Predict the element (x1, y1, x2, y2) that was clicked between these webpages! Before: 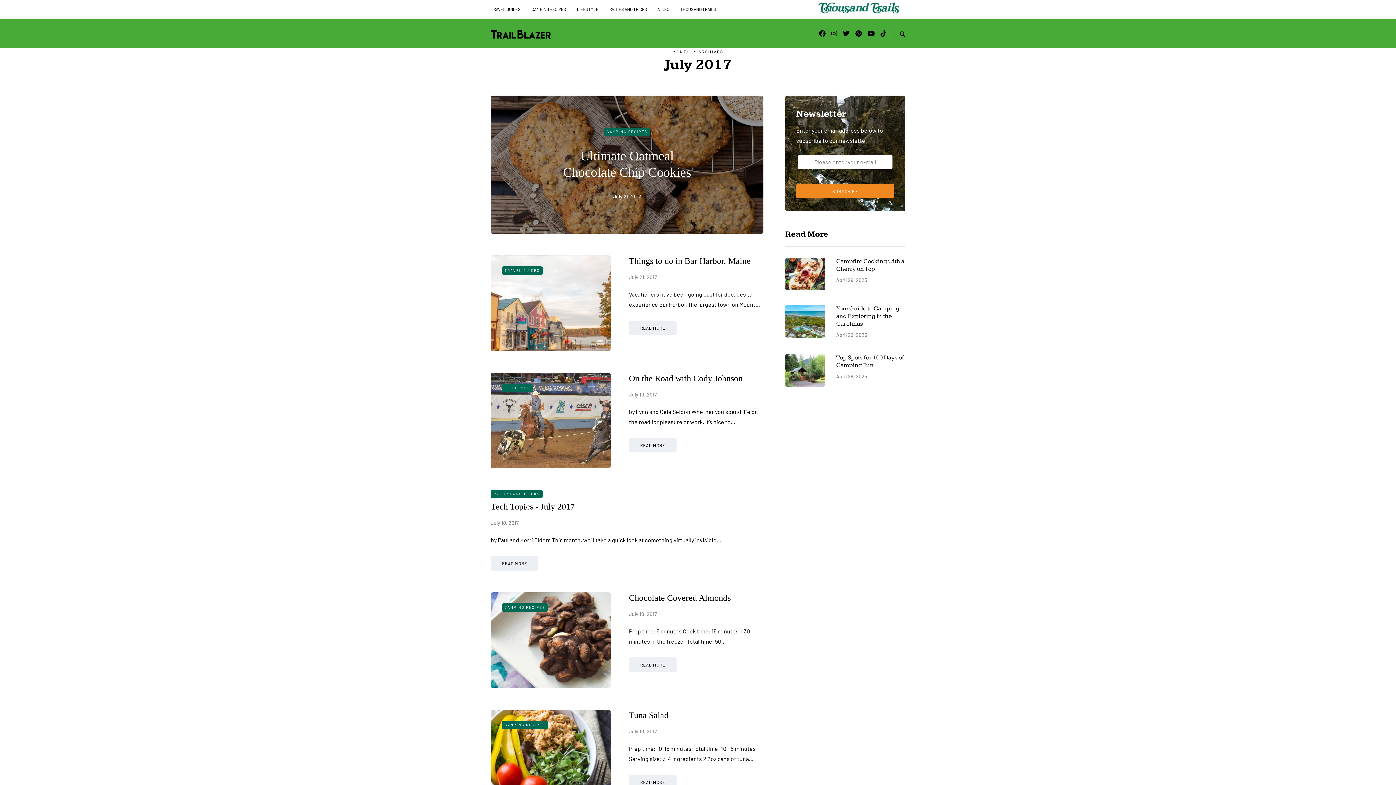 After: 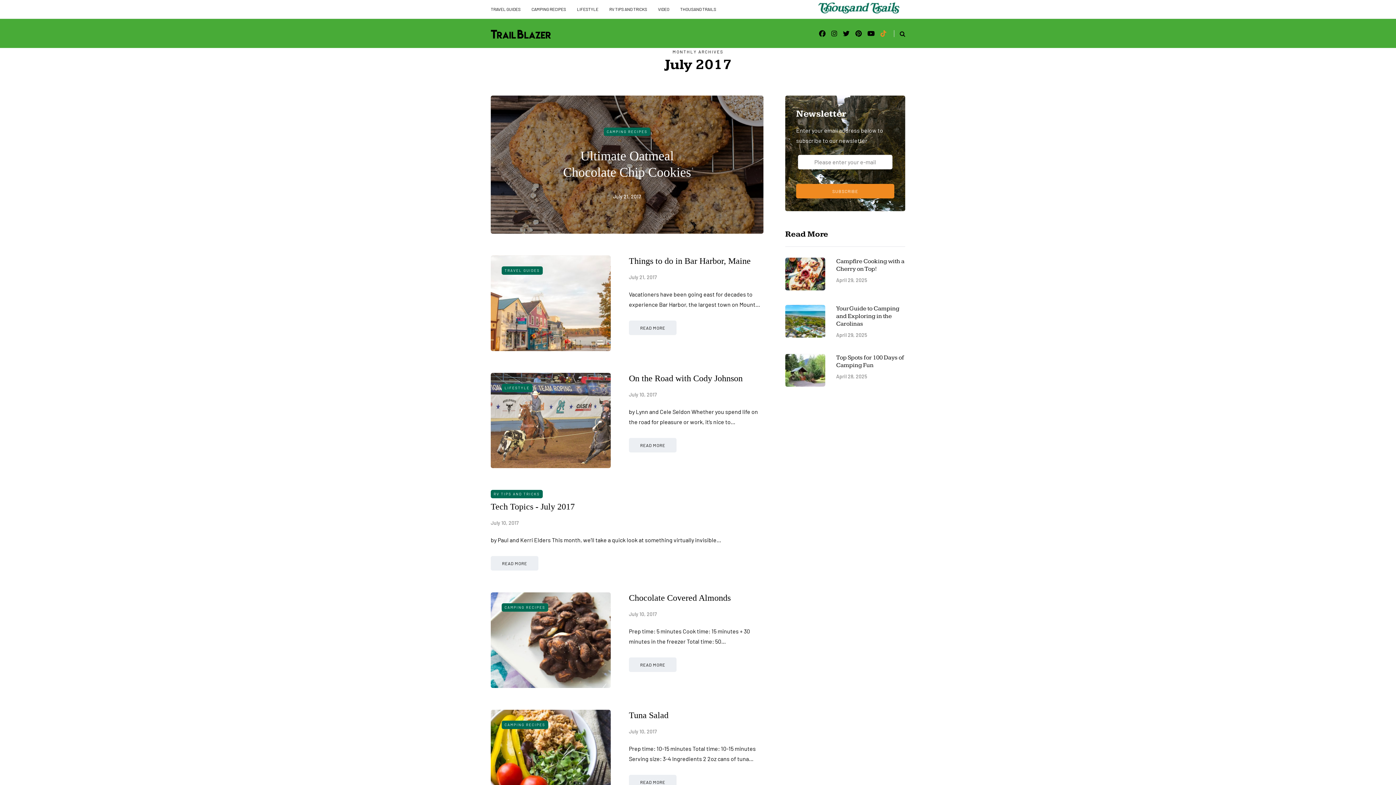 Action: bbox: (880, 27, 886, 39)